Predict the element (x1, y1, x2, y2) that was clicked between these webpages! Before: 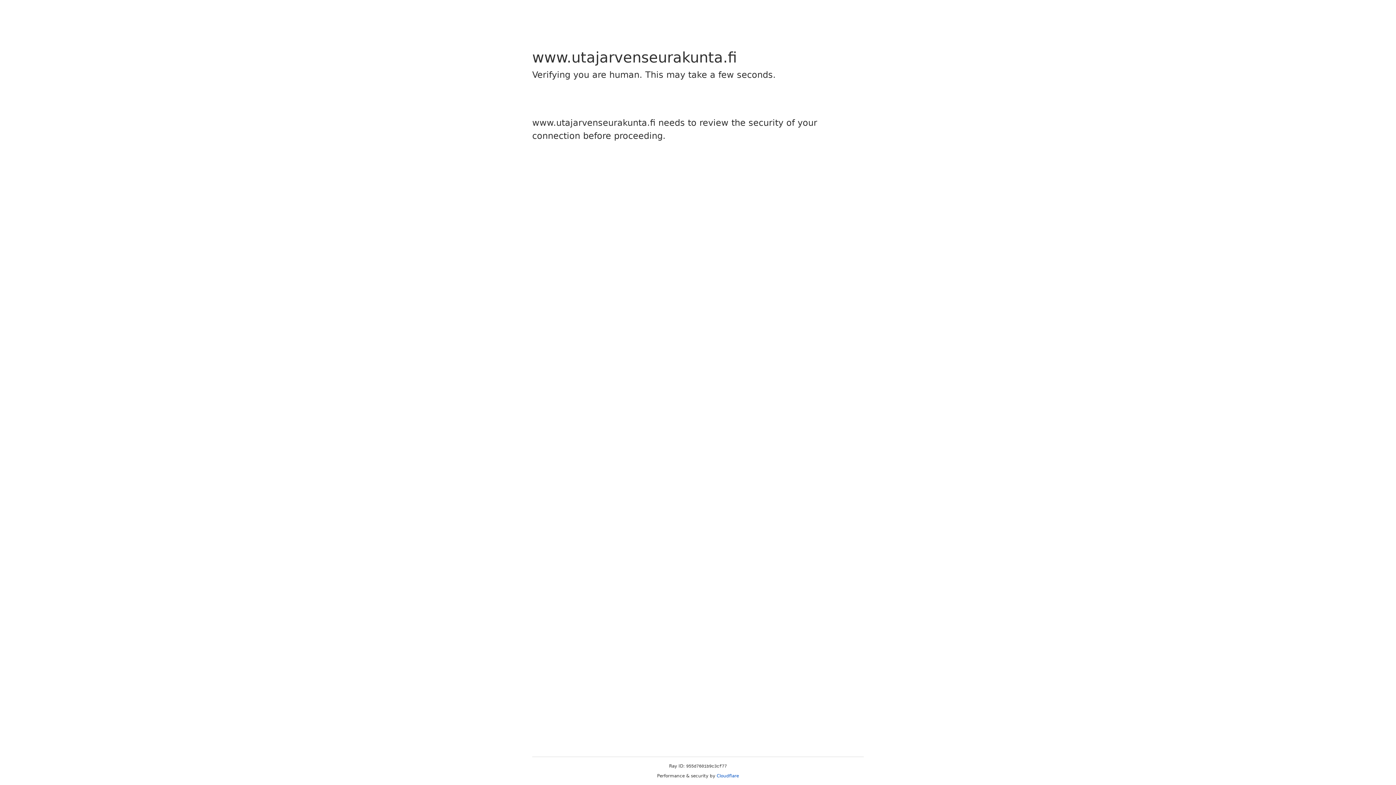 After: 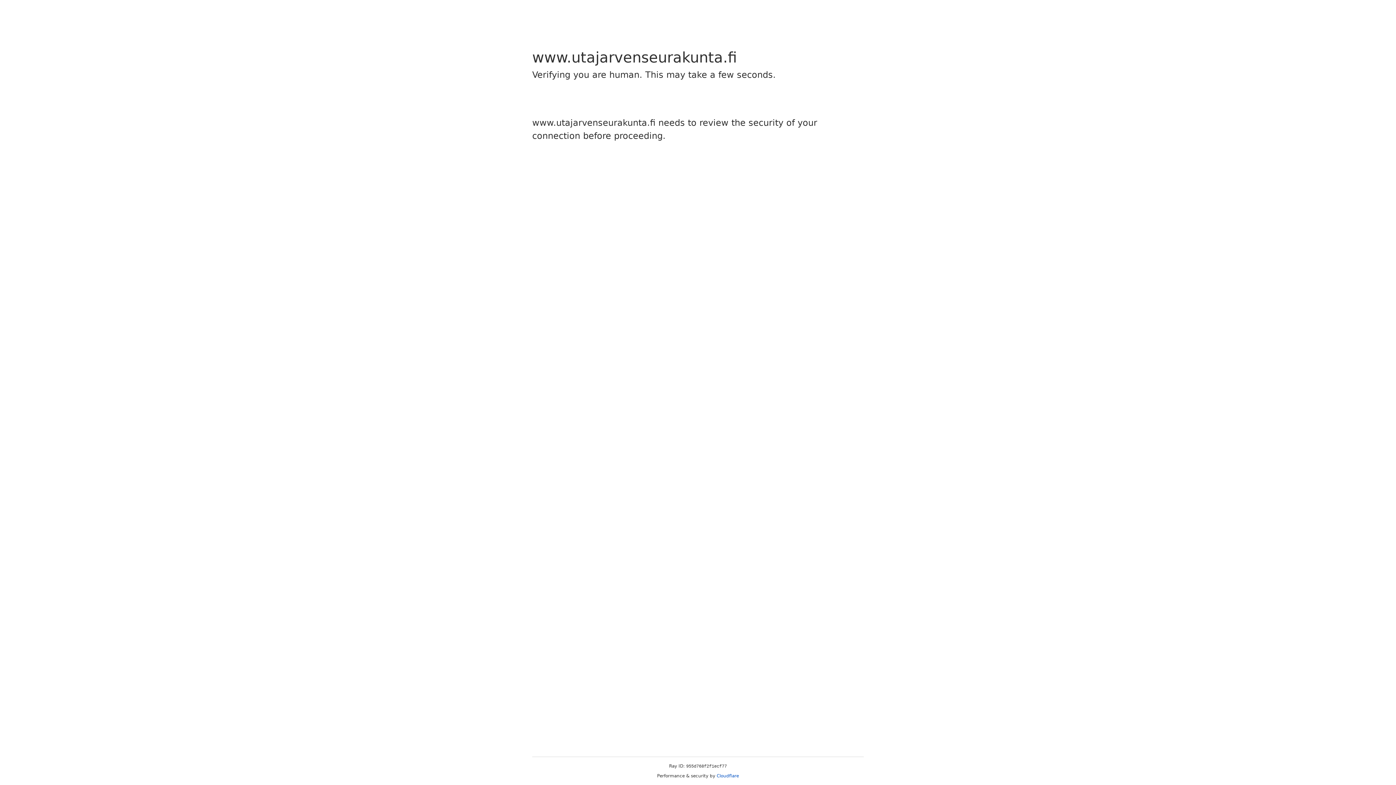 Action: label: Cloudflare bbox: (716, 773, 739, 778)